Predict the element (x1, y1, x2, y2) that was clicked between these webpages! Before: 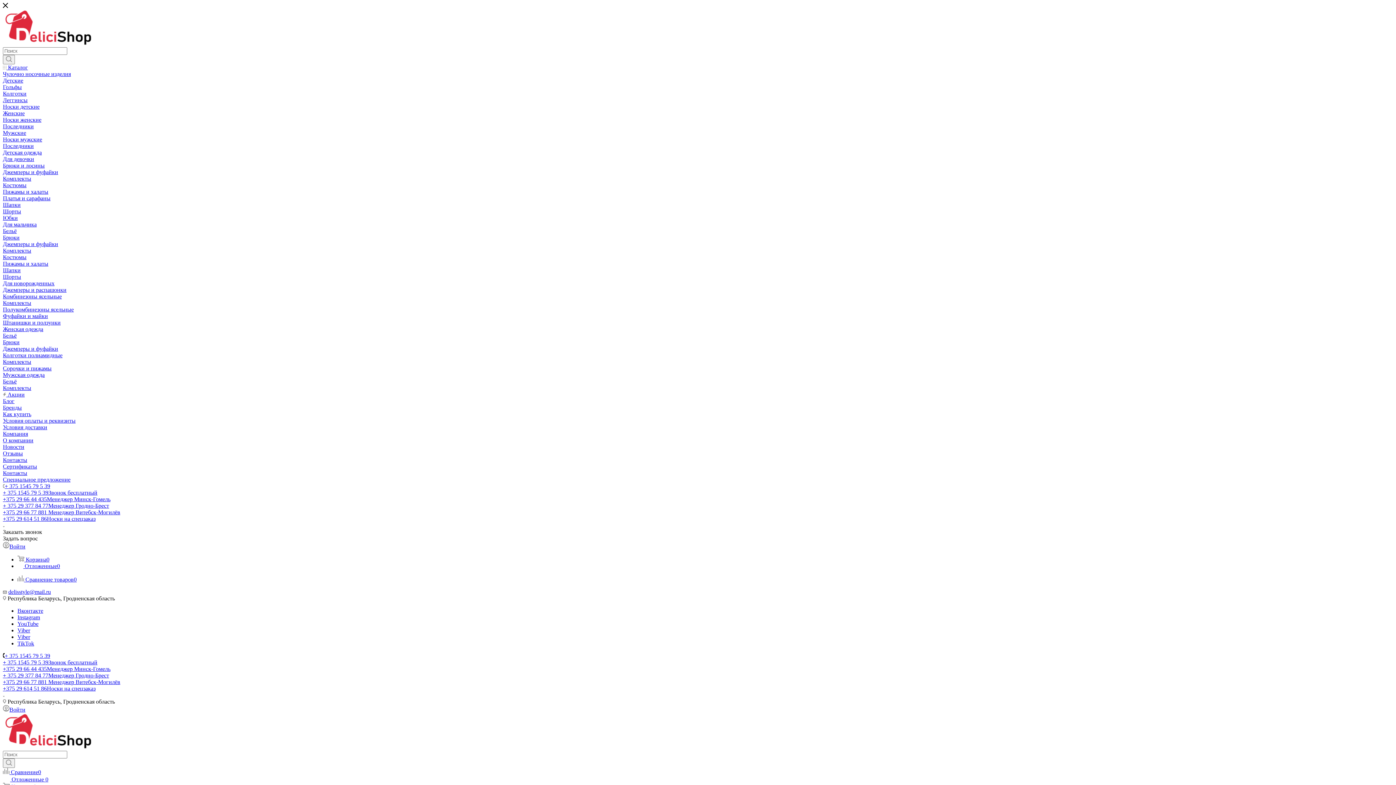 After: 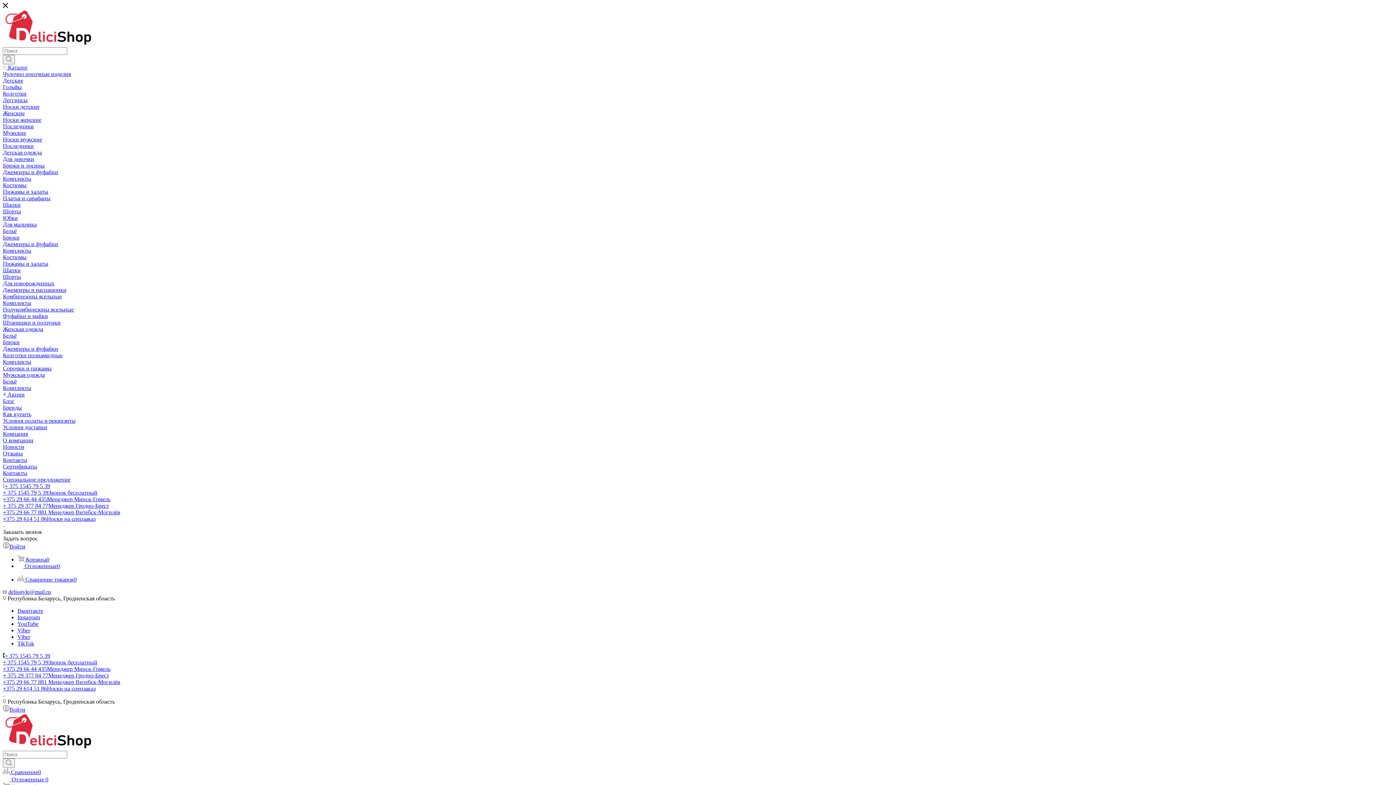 Action: label: Последники bbox: (2, 123, 33, 129)